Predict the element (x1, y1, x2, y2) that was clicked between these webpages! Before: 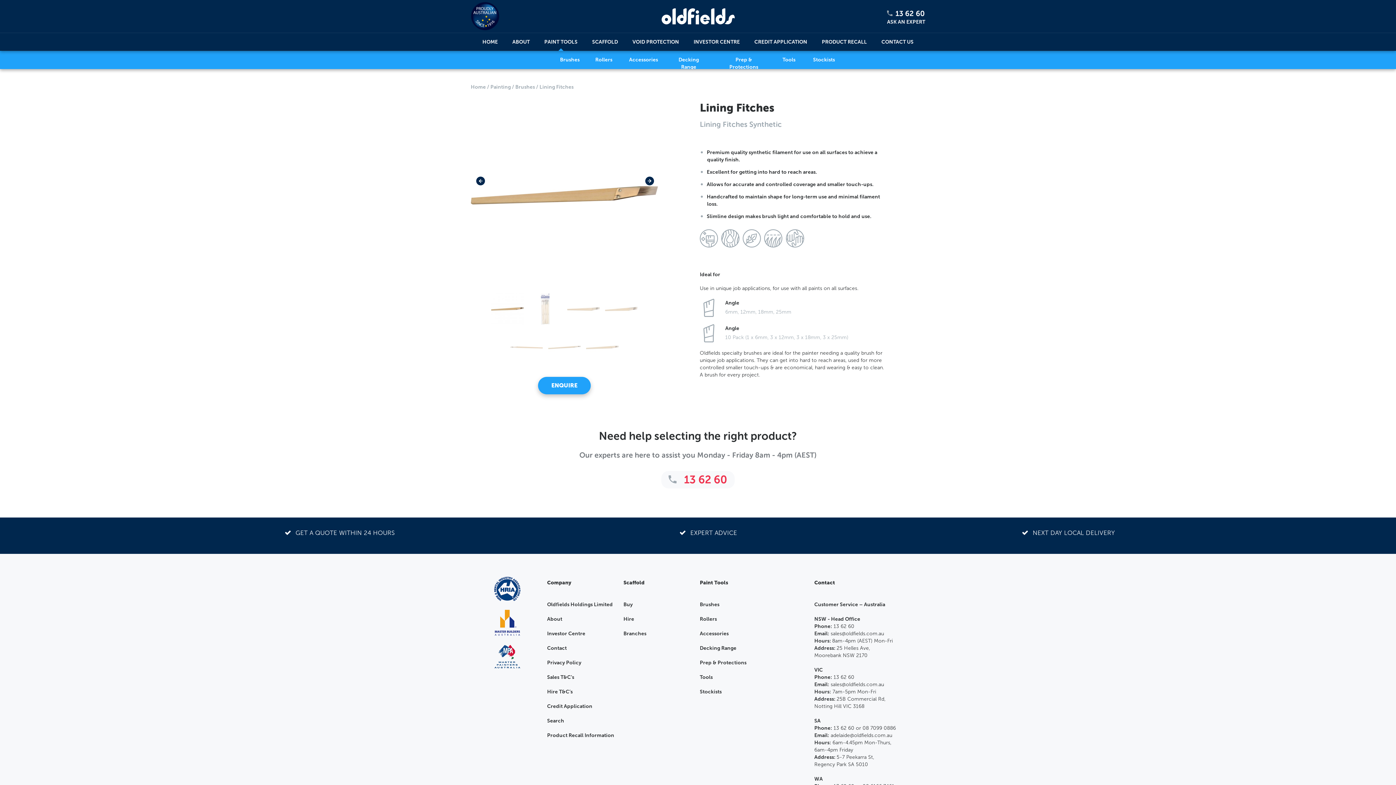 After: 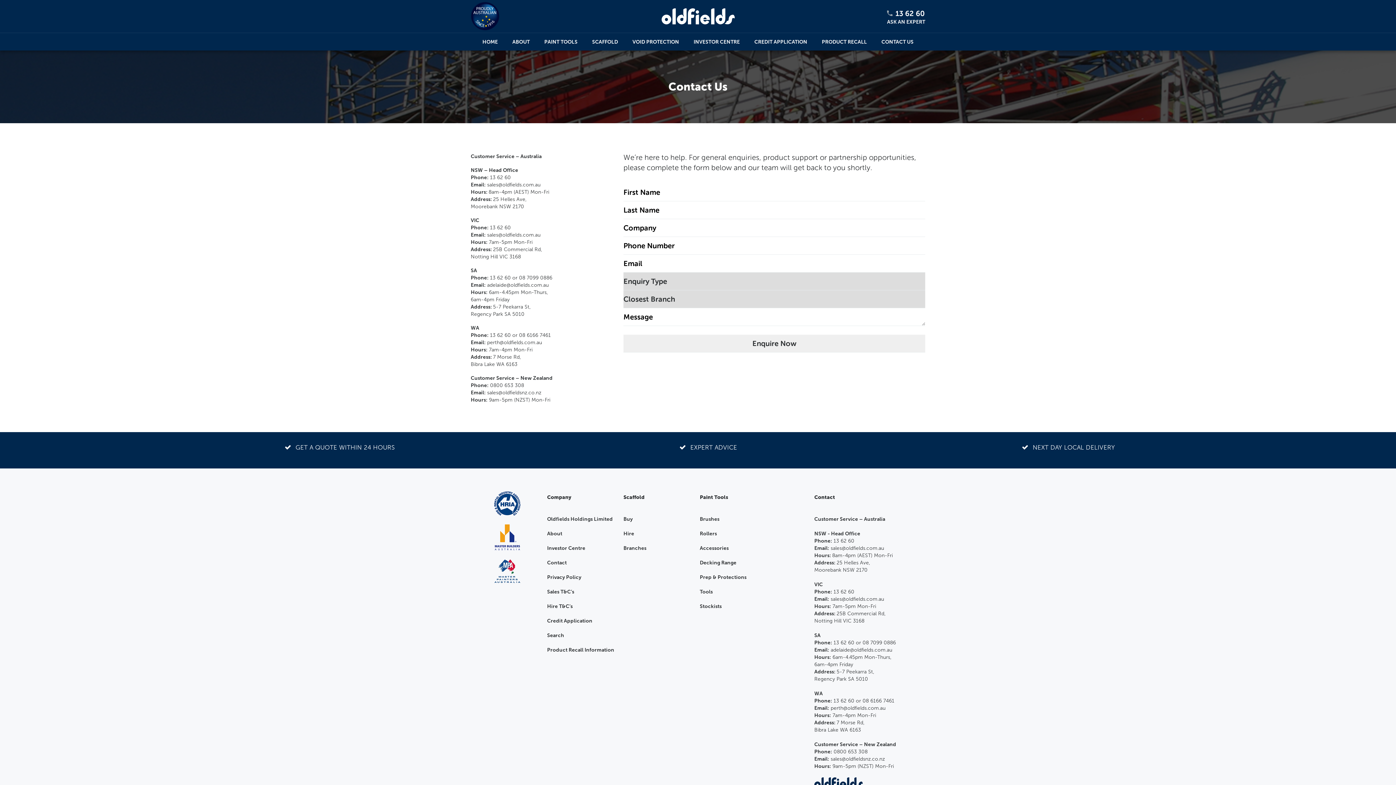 Action: label: CONTACT US bbox: (874, 33, 921, 51)